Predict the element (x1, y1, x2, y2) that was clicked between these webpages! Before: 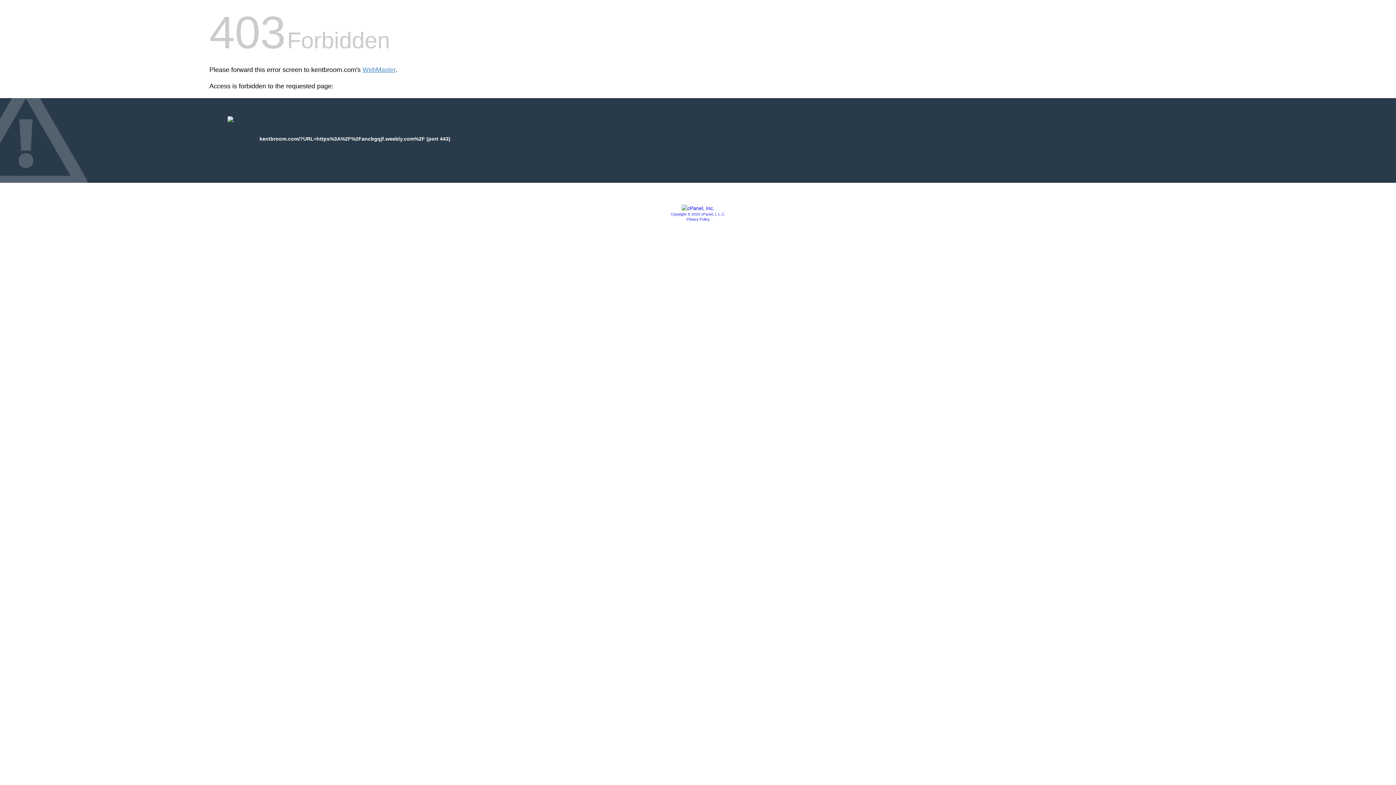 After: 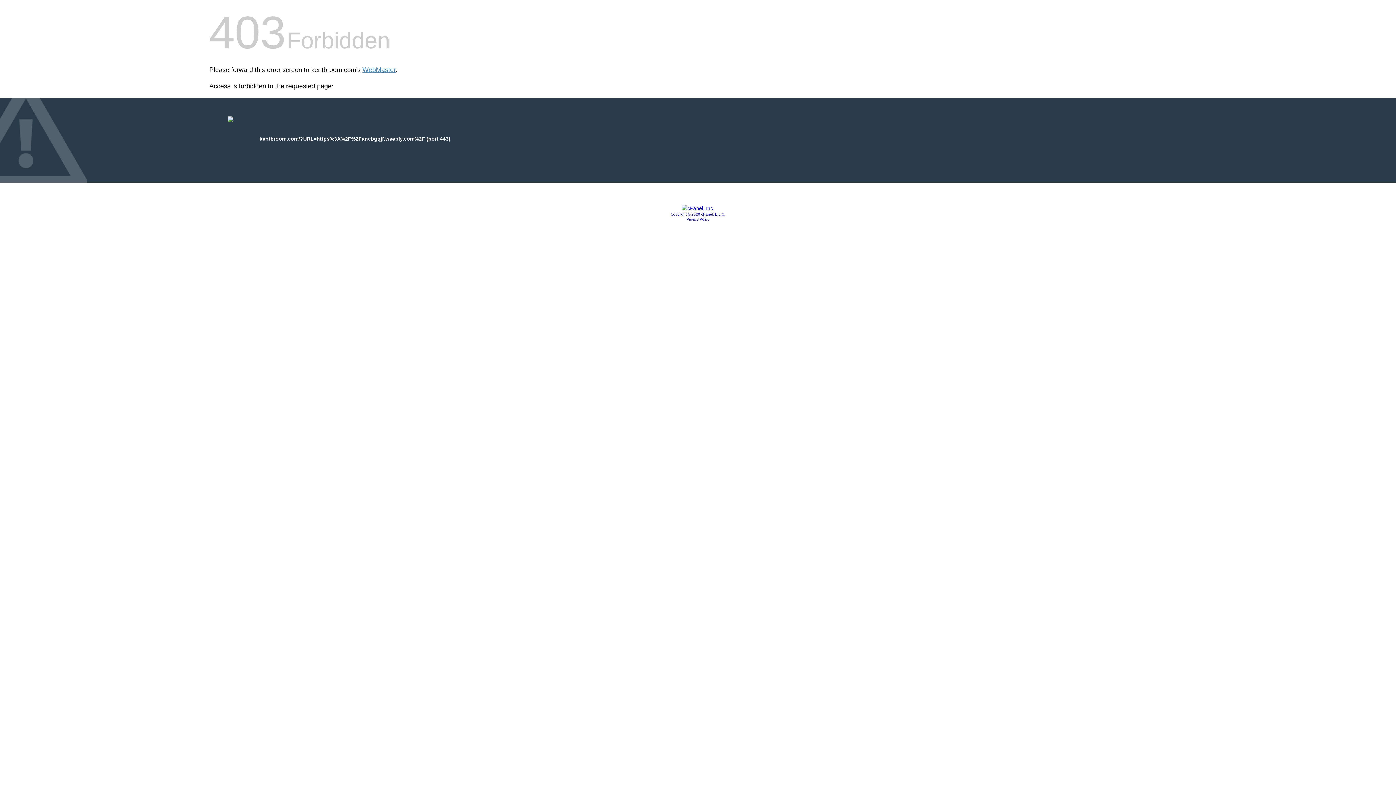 Action: label: Copyright © 2020 cPanel, L.L.C. bbox: (670, 212, 725, 216)